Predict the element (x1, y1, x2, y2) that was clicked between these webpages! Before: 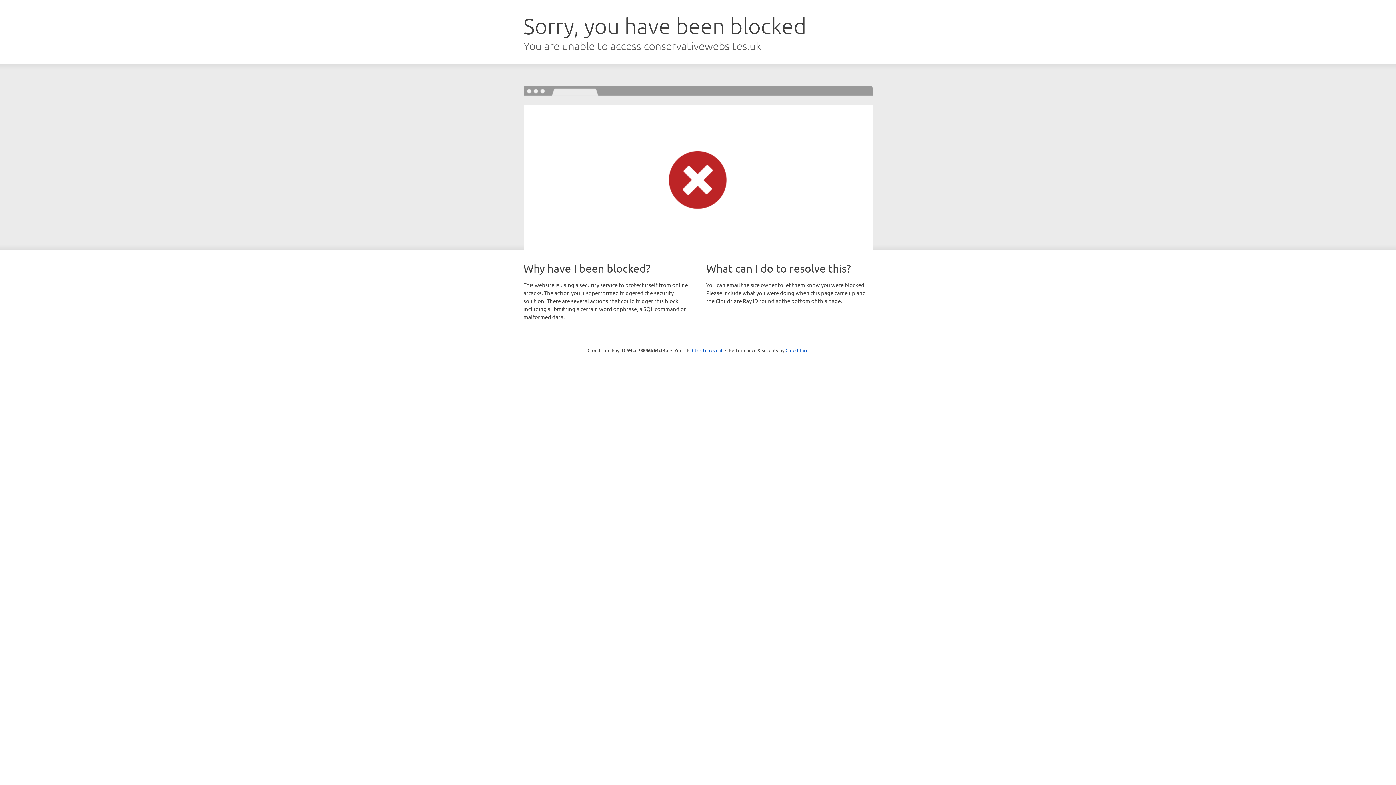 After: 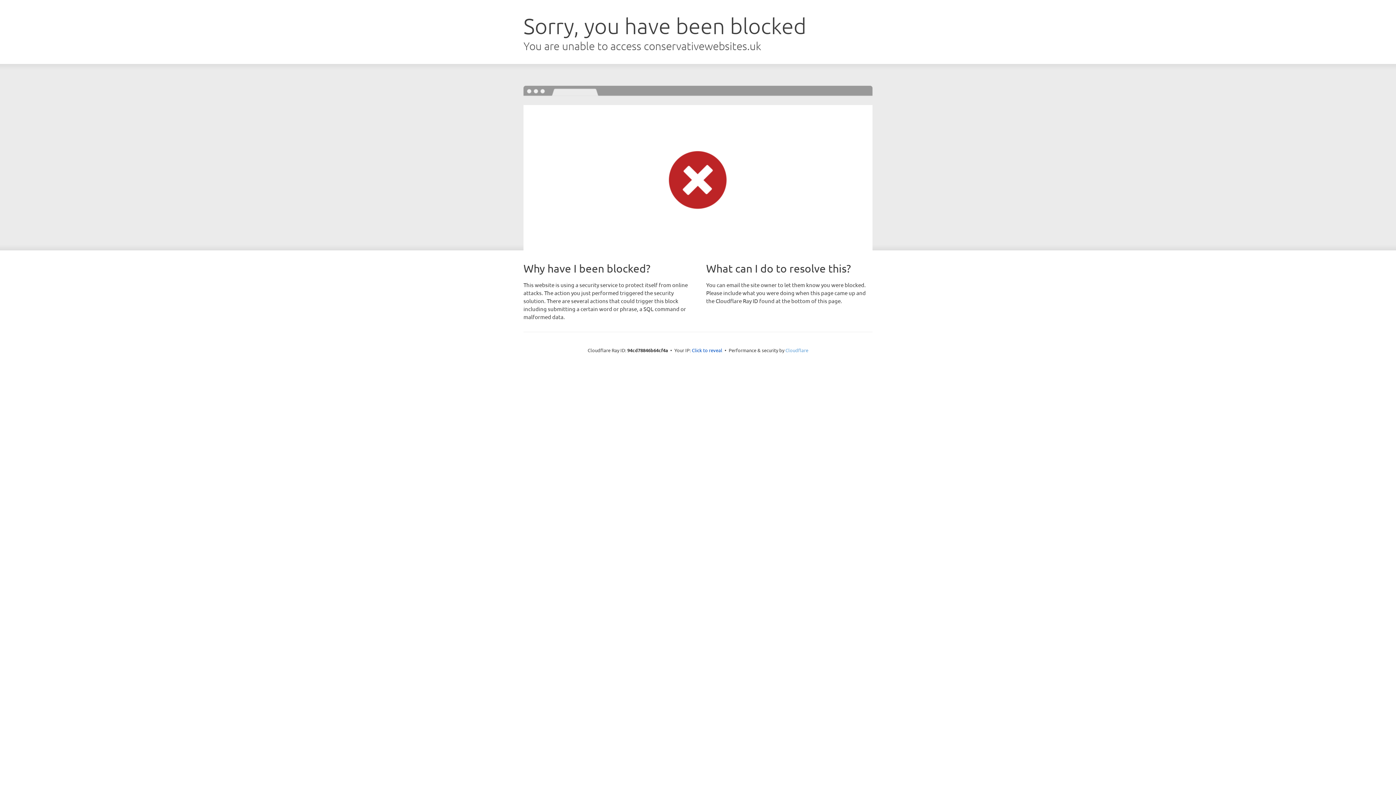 Action: bbox: (785, 347, 808, 353) label: Cloudflare